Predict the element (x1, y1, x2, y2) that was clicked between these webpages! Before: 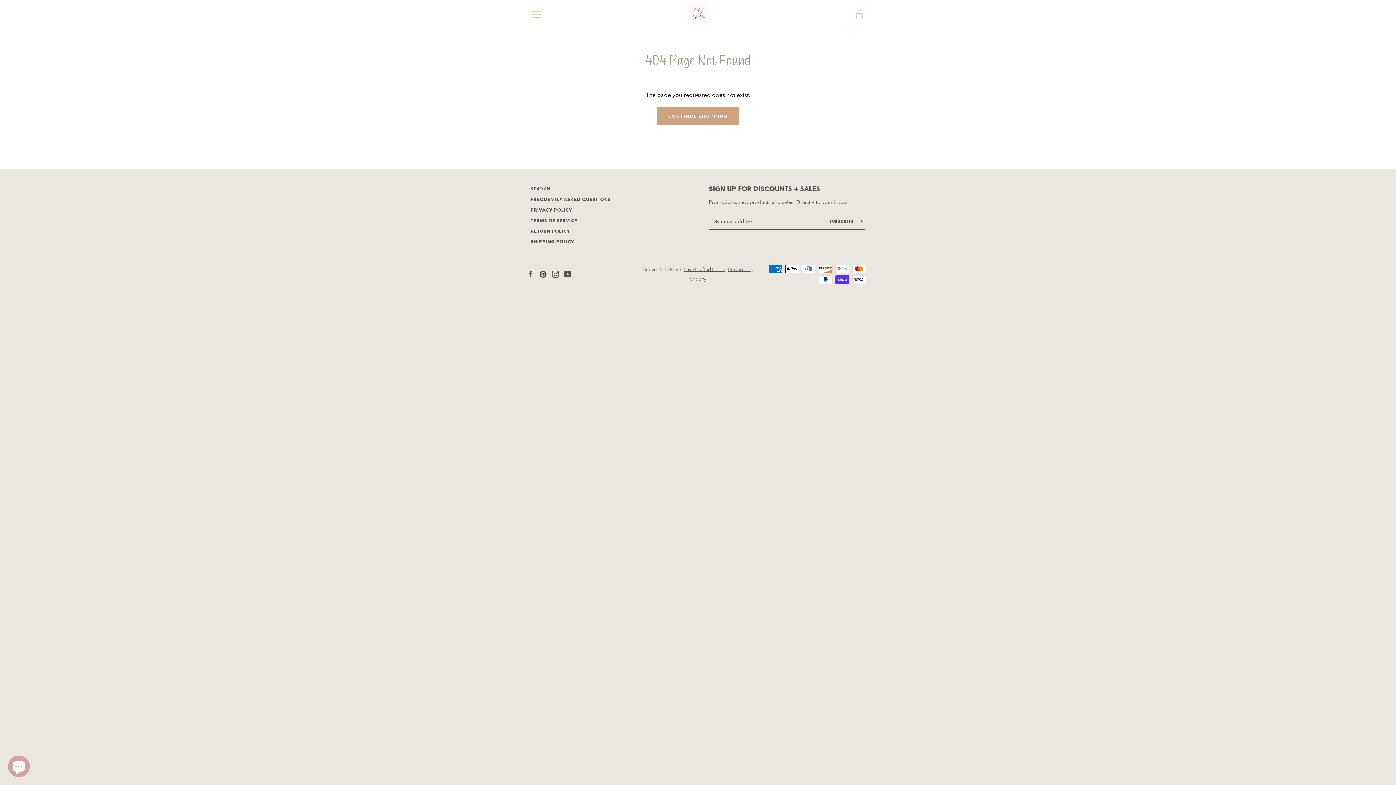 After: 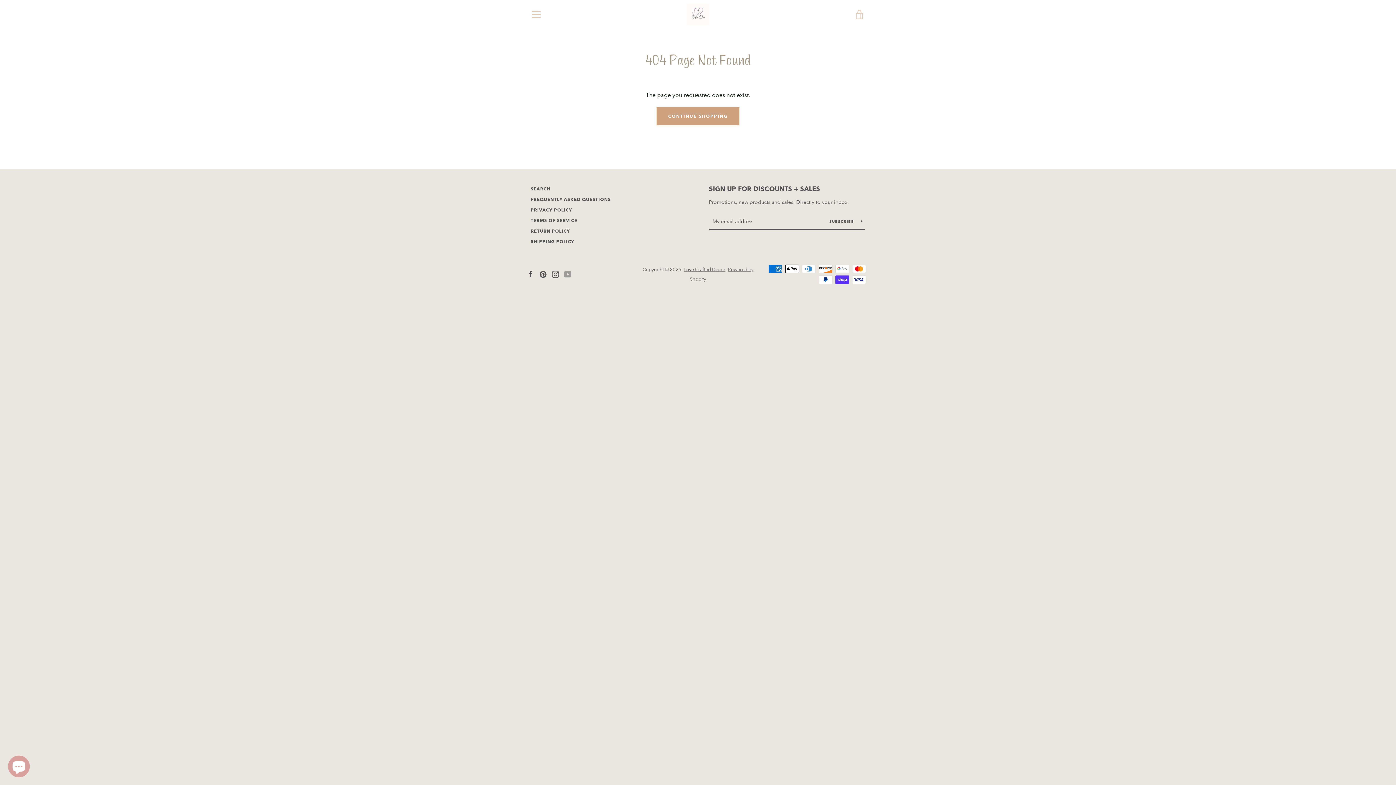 Action: bbox: (564, 270, 571, 277) label: YouTube